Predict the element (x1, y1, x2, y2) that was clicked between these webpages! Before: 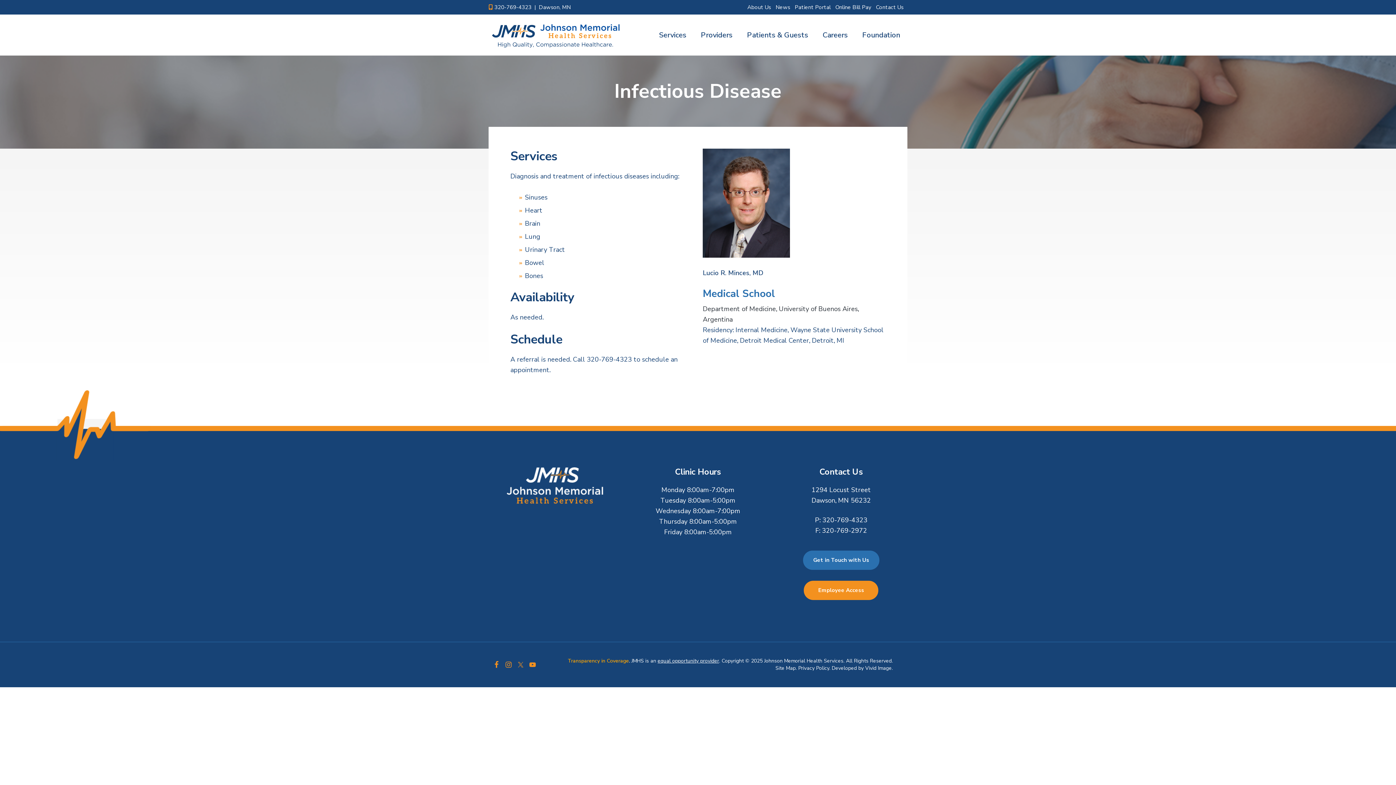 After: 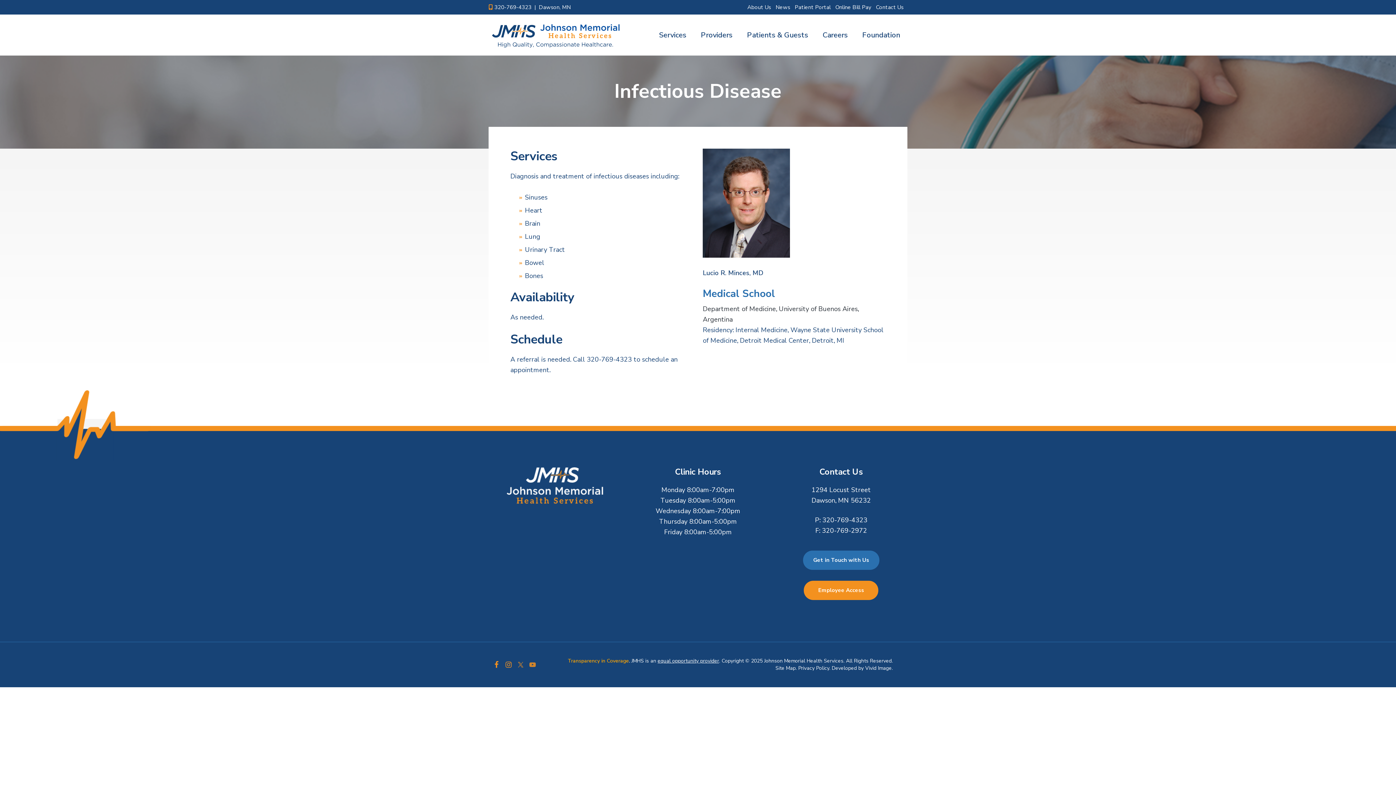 Action: bbox: (529, 657, 536, 672)